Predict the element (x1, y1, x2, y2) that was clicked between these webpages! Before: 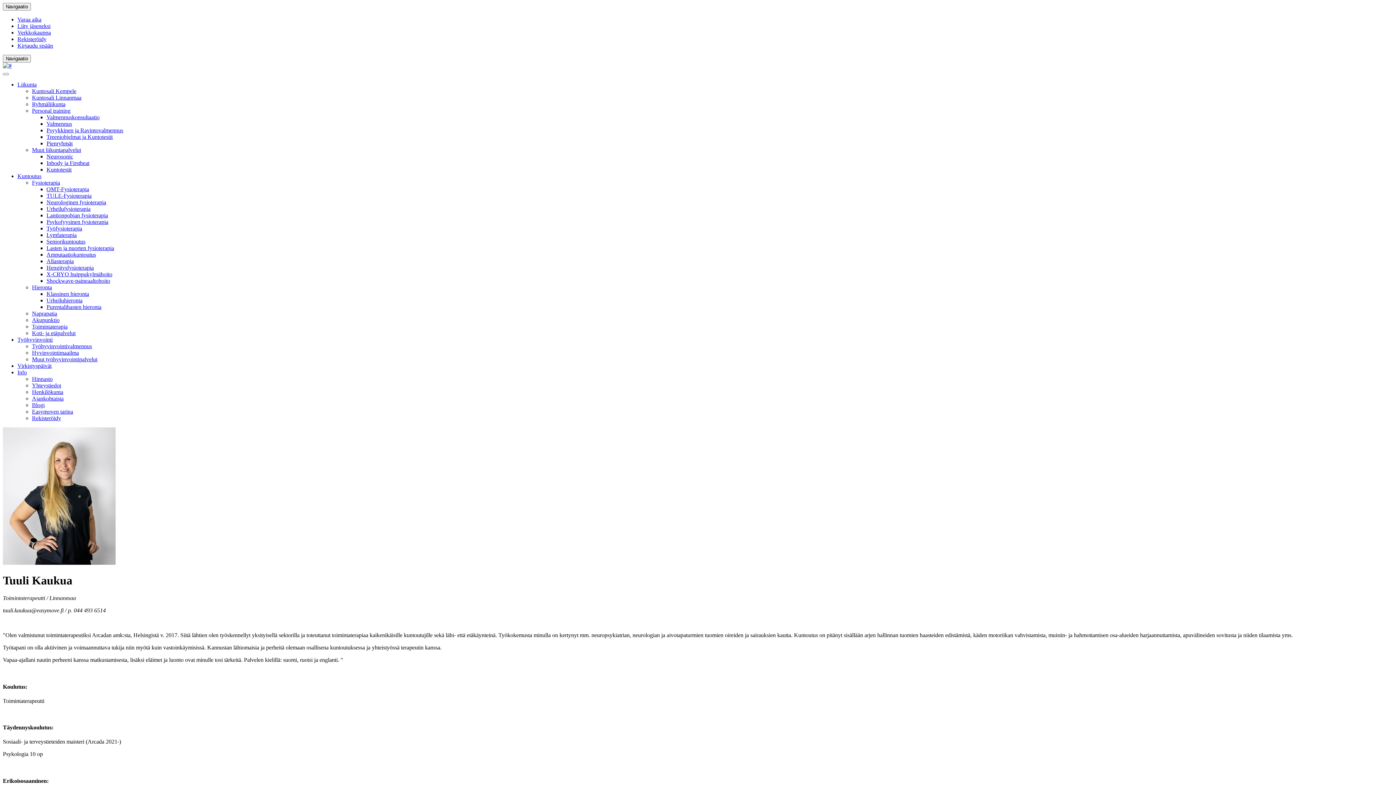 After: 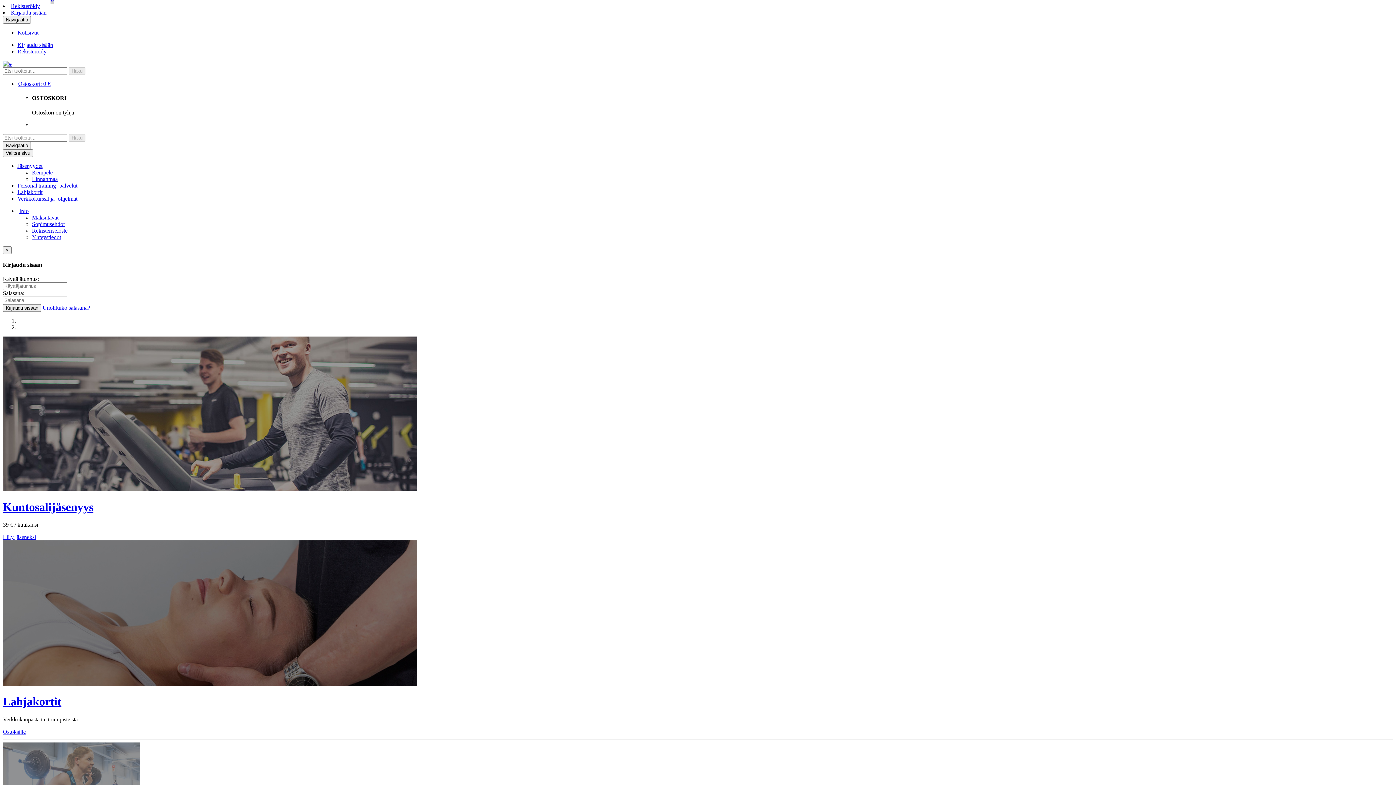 Action: bbox: (17, 29, 50, 35) label: Verkkokauppa